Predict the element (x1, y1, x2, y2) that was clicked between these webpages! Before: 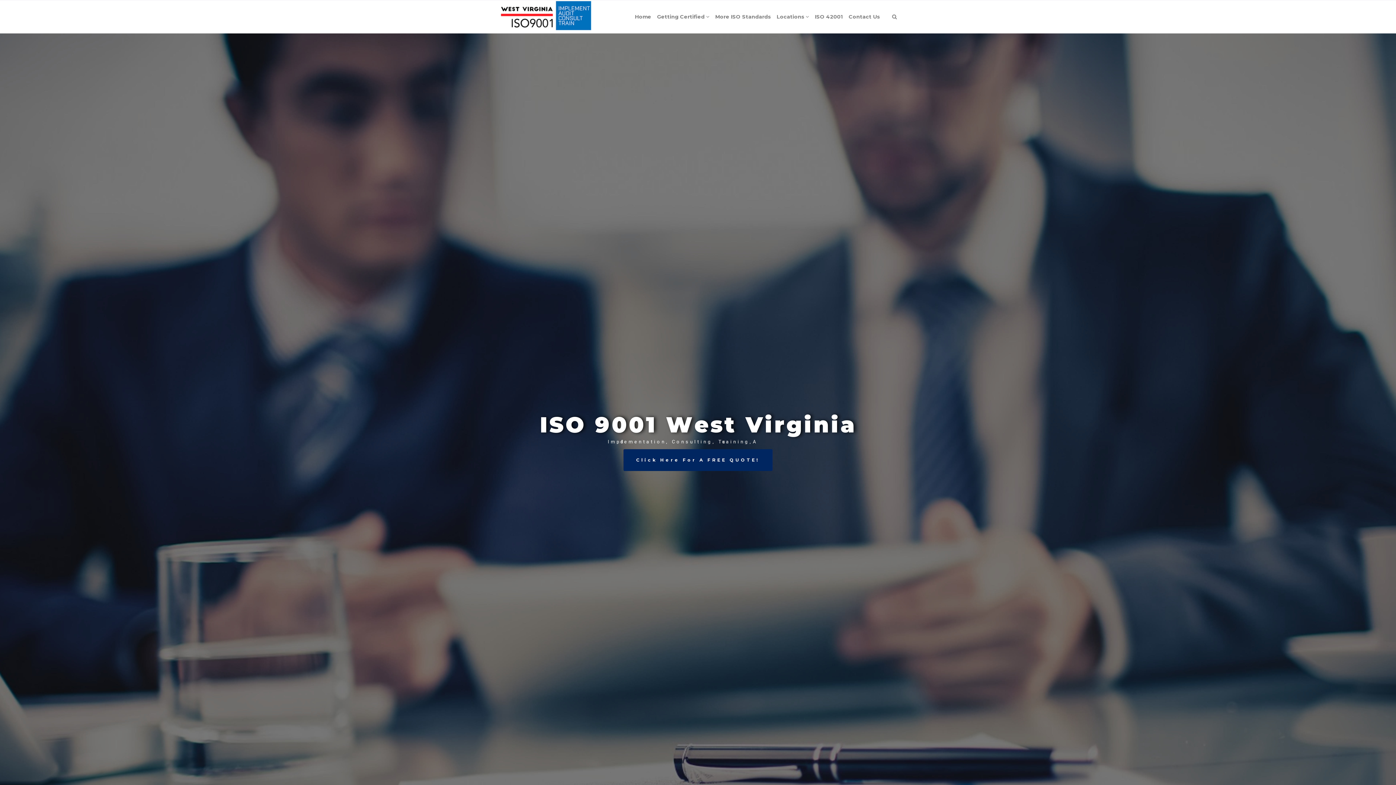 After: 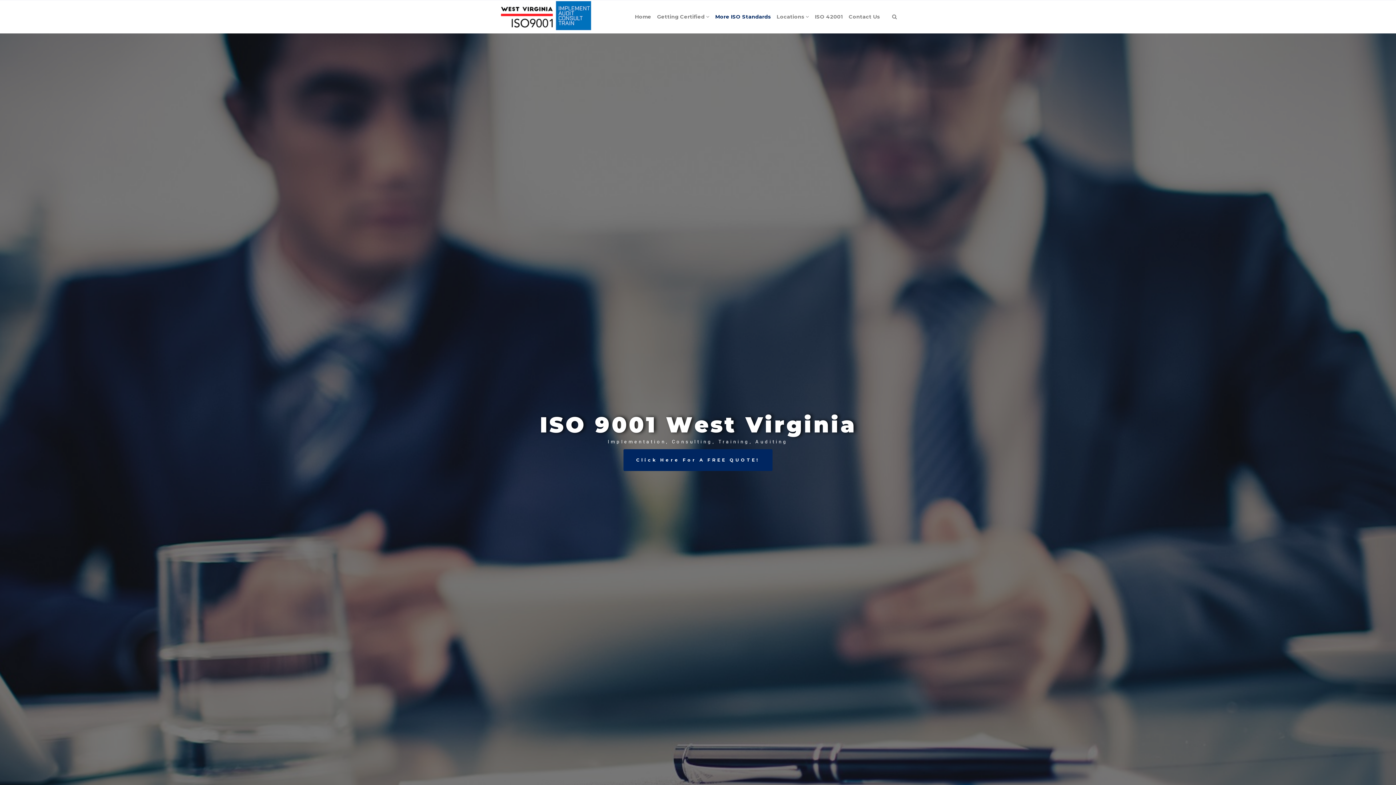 Action: bbox: (712, 0, 774, 33) label: More ISO Standards